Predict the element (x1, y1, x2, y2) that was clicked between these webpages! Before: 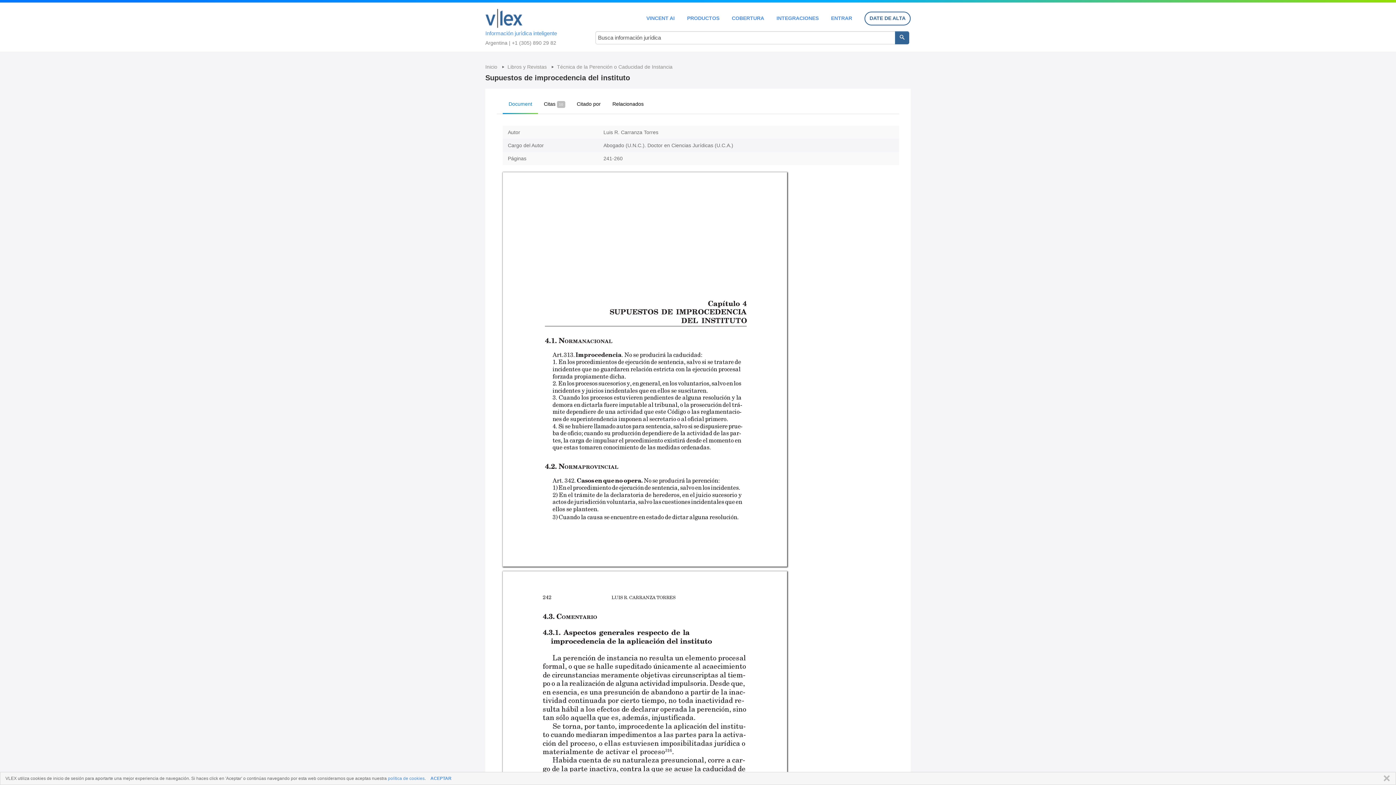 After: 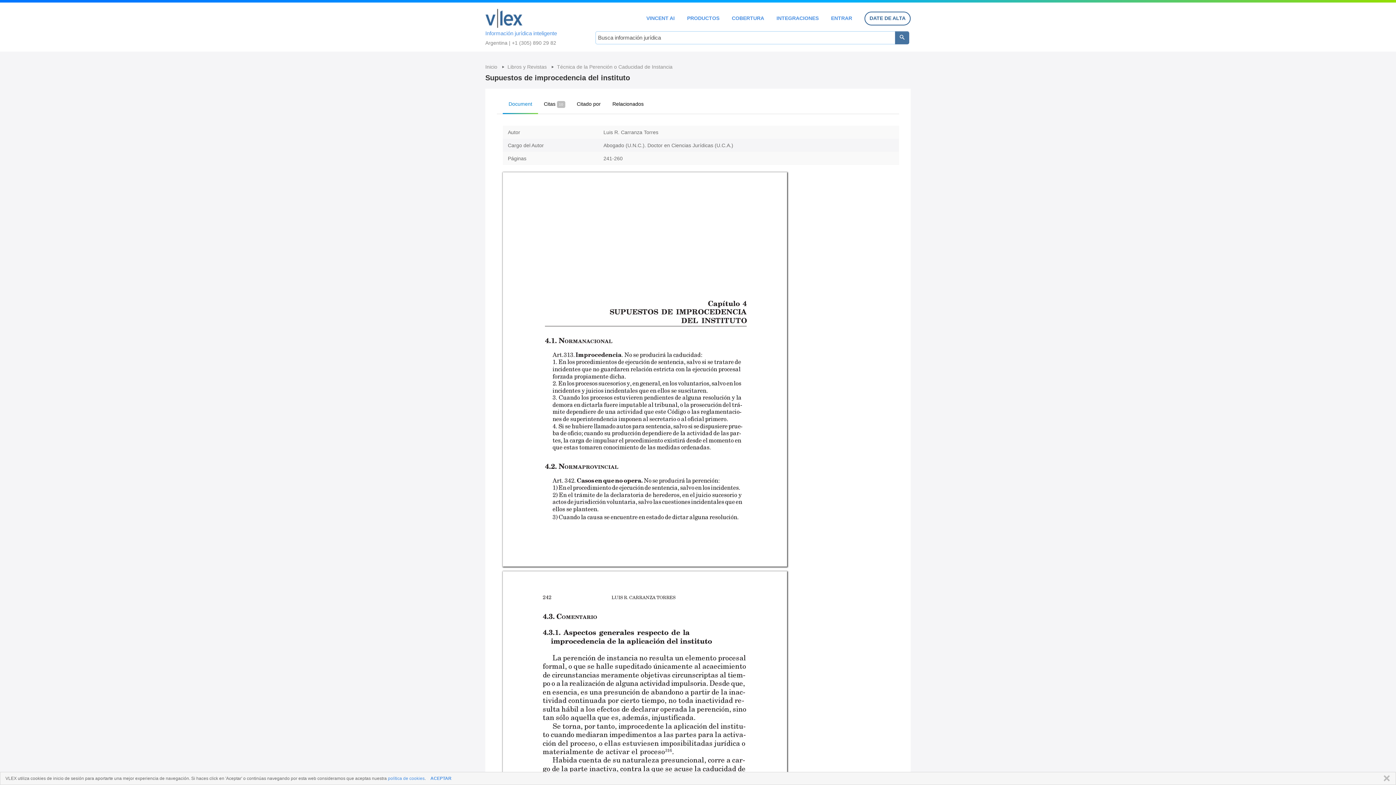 Action: bbox: (895, 31, 909, 44)